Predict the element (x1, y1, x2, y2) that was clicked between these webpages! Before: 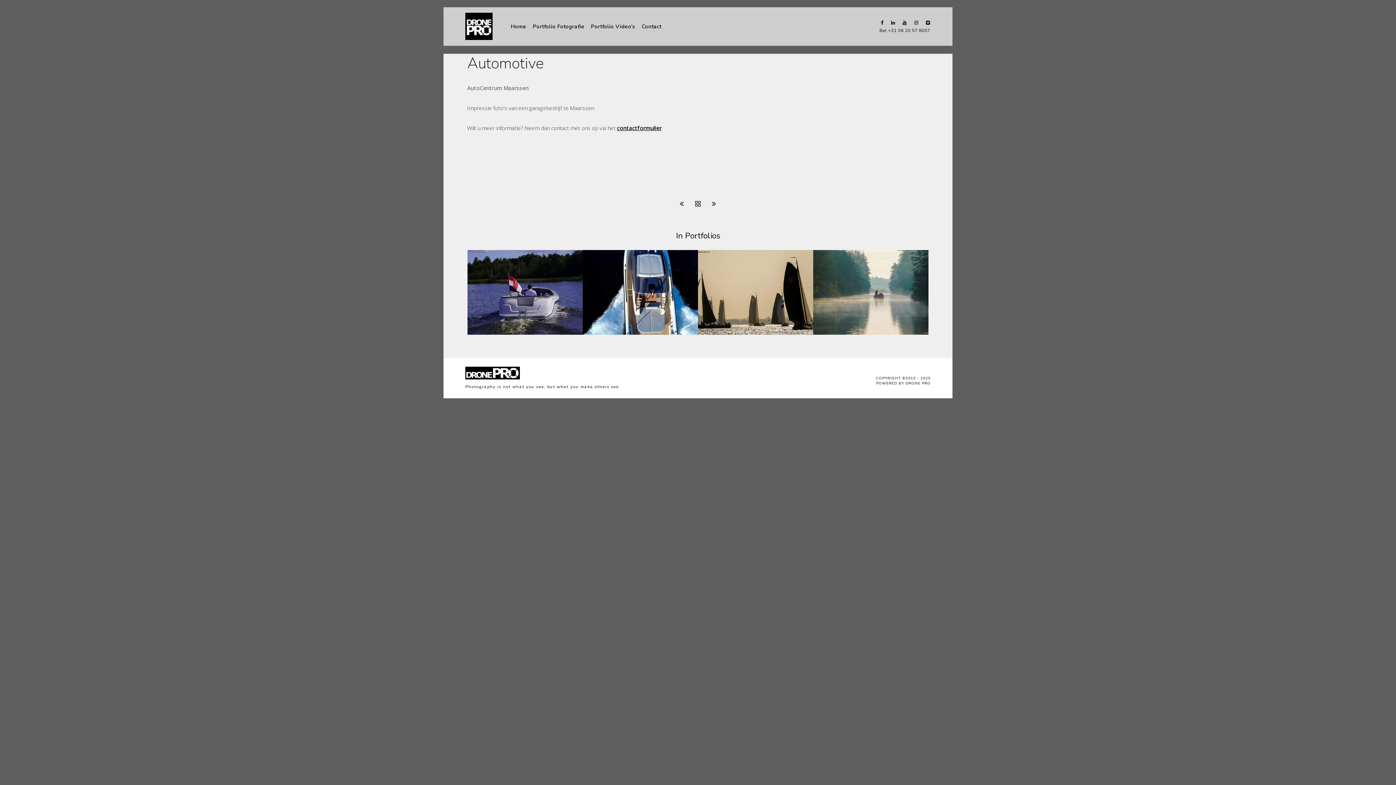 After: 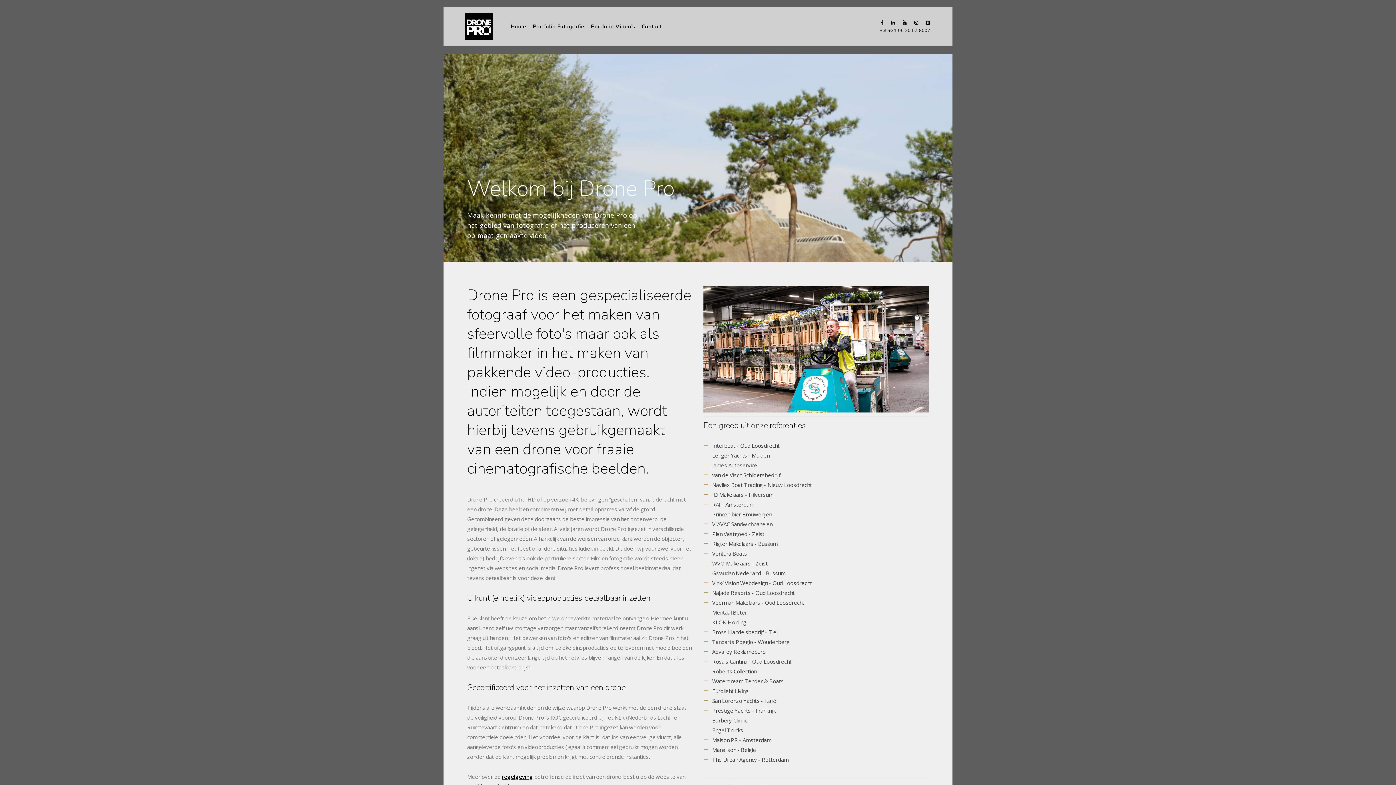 Action: bbox: (443, 28, 510, 36)